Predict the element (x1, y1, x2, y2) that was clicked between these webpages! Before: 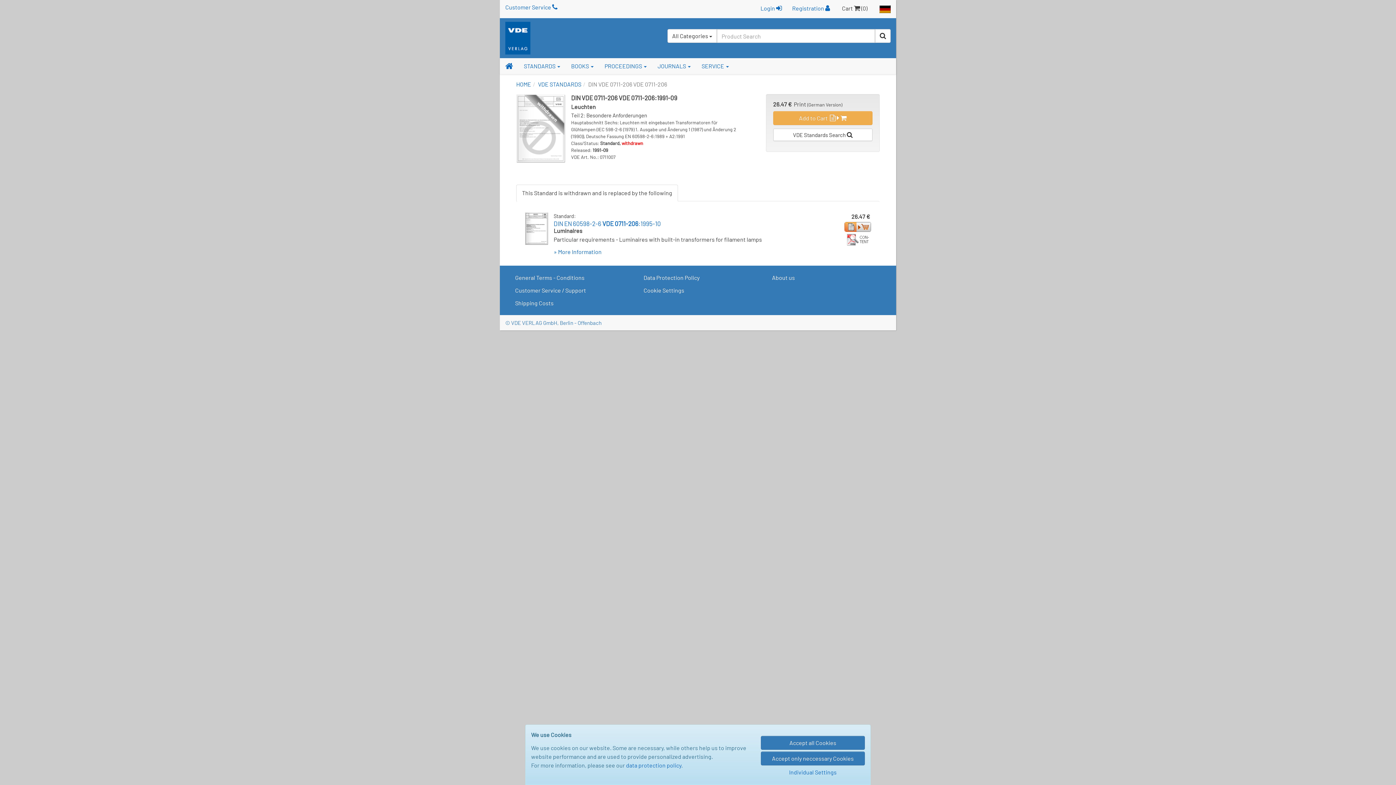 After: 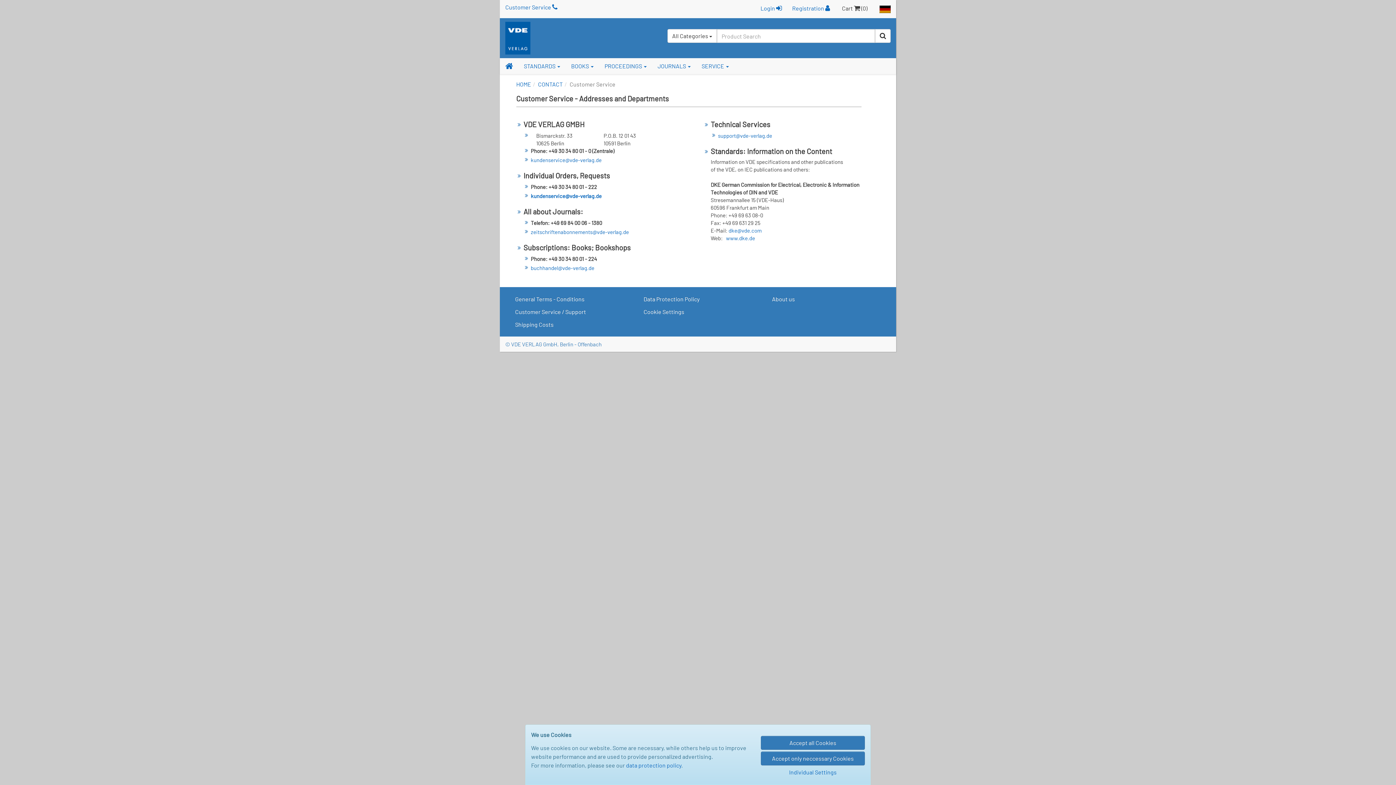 Action: label: Customer Service  bbox: (505, 3, 557, 10)